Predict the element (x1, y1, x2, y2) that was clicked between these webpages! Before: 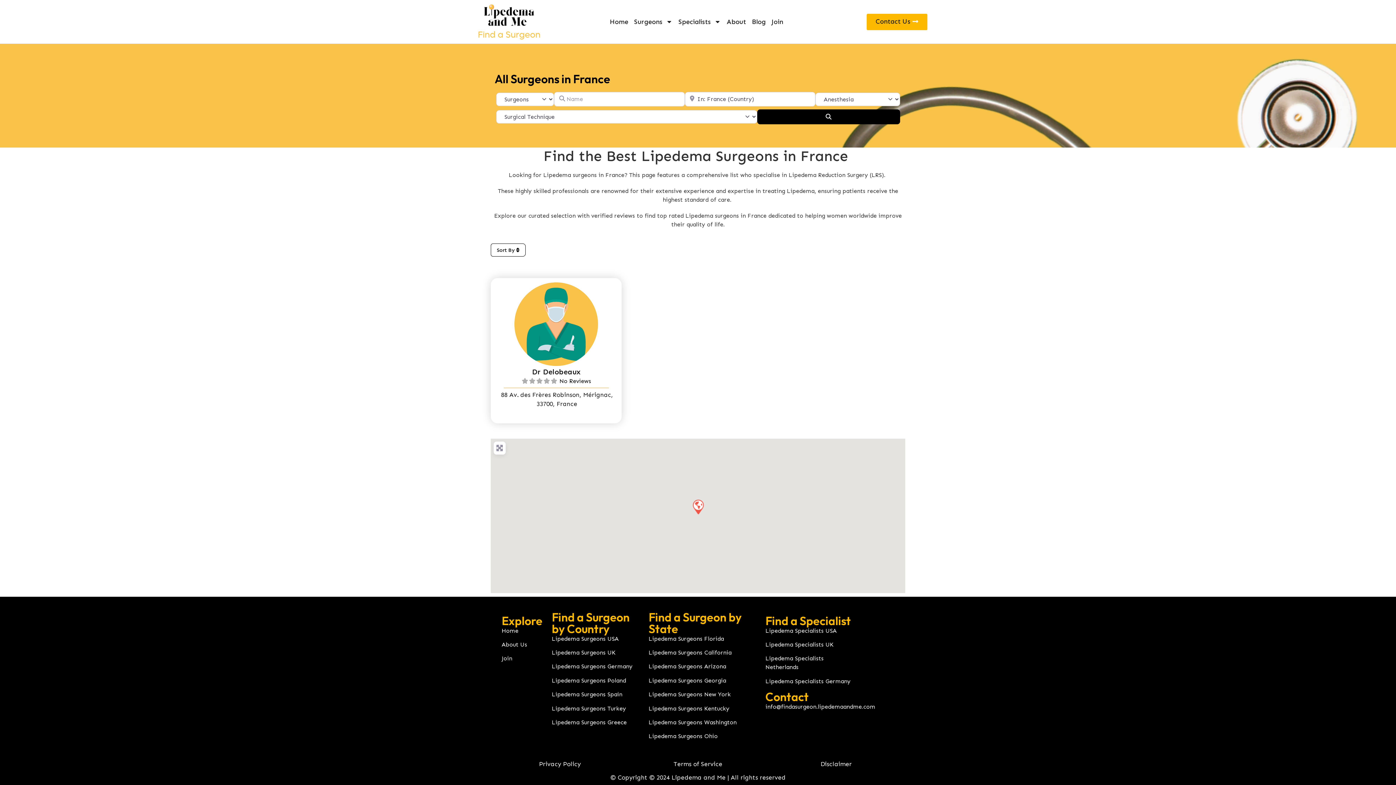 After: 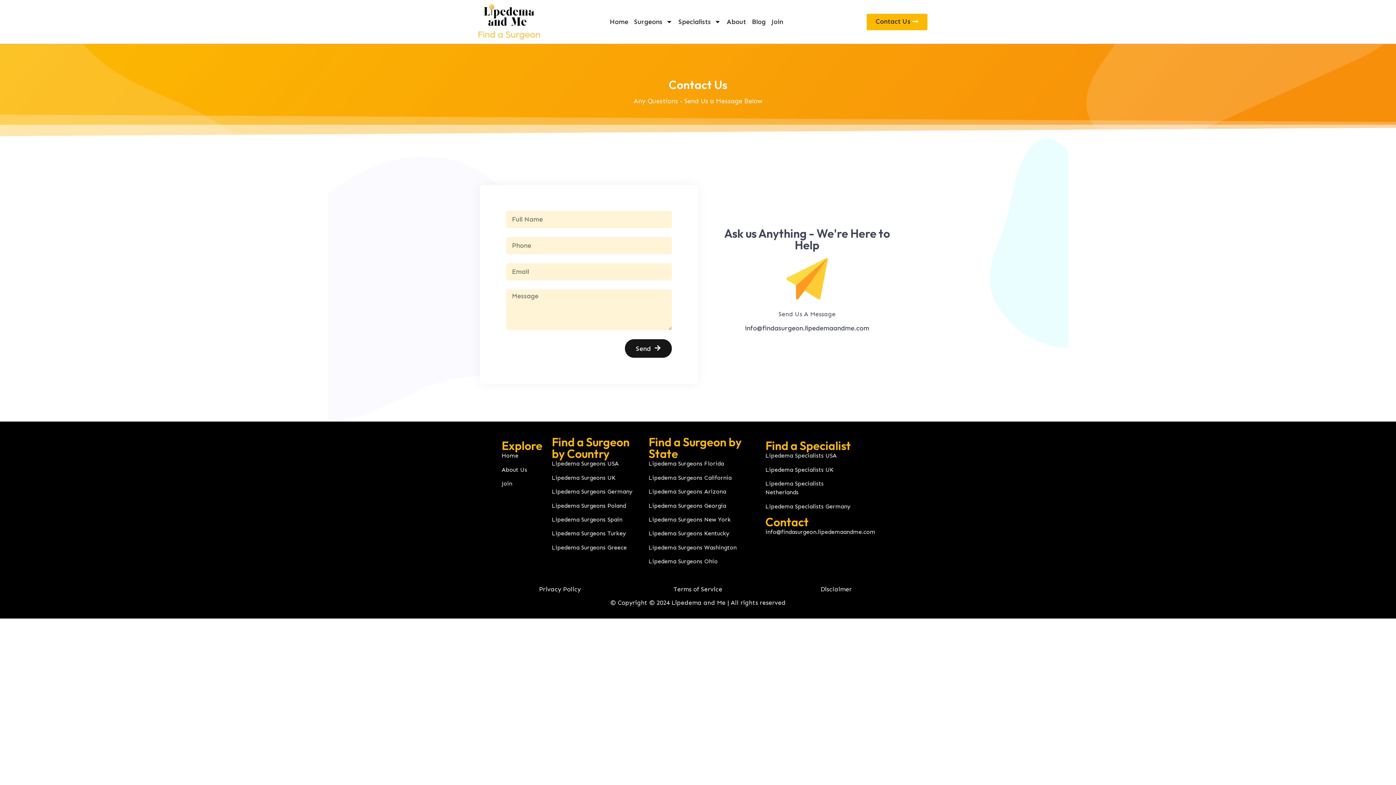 Action: label: Contact Us bbox: (867, 13, 927, 30)